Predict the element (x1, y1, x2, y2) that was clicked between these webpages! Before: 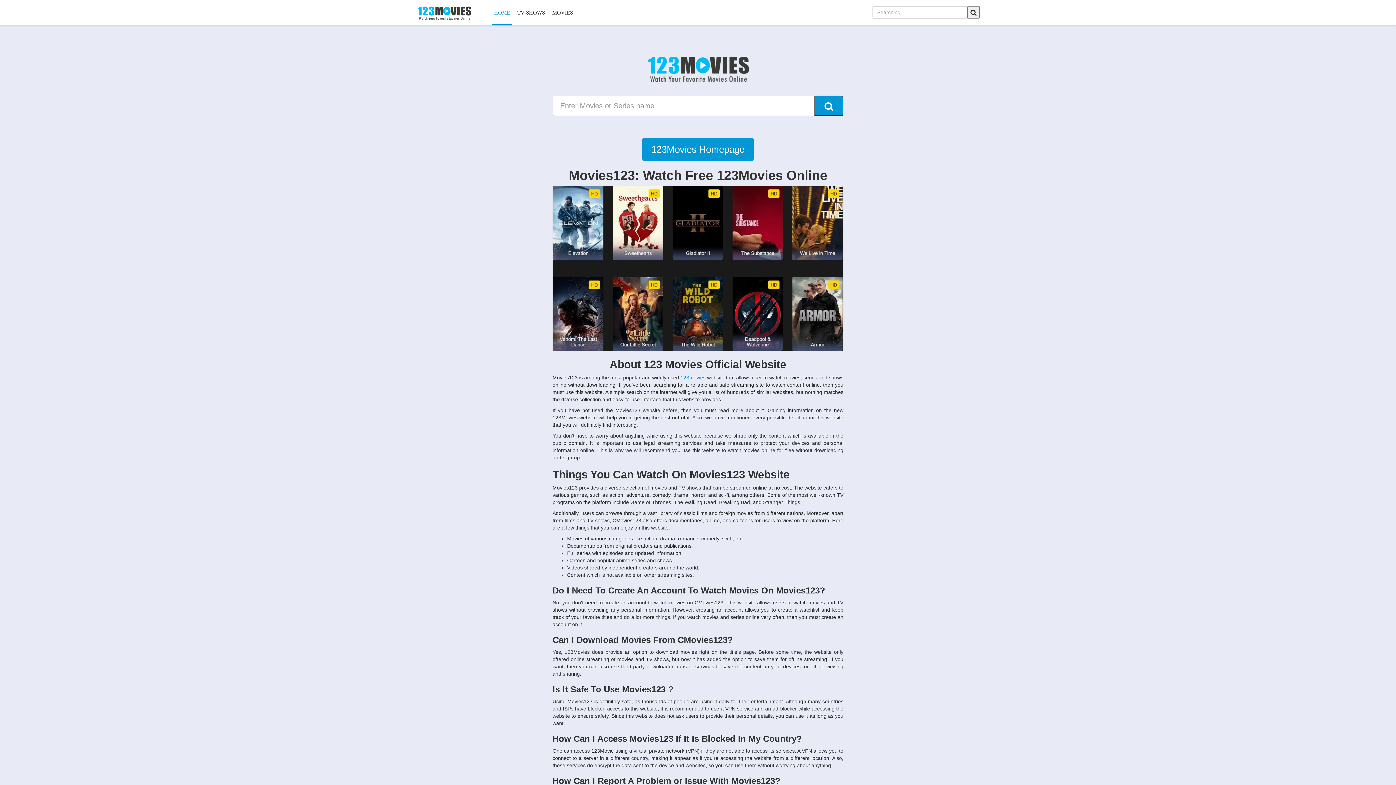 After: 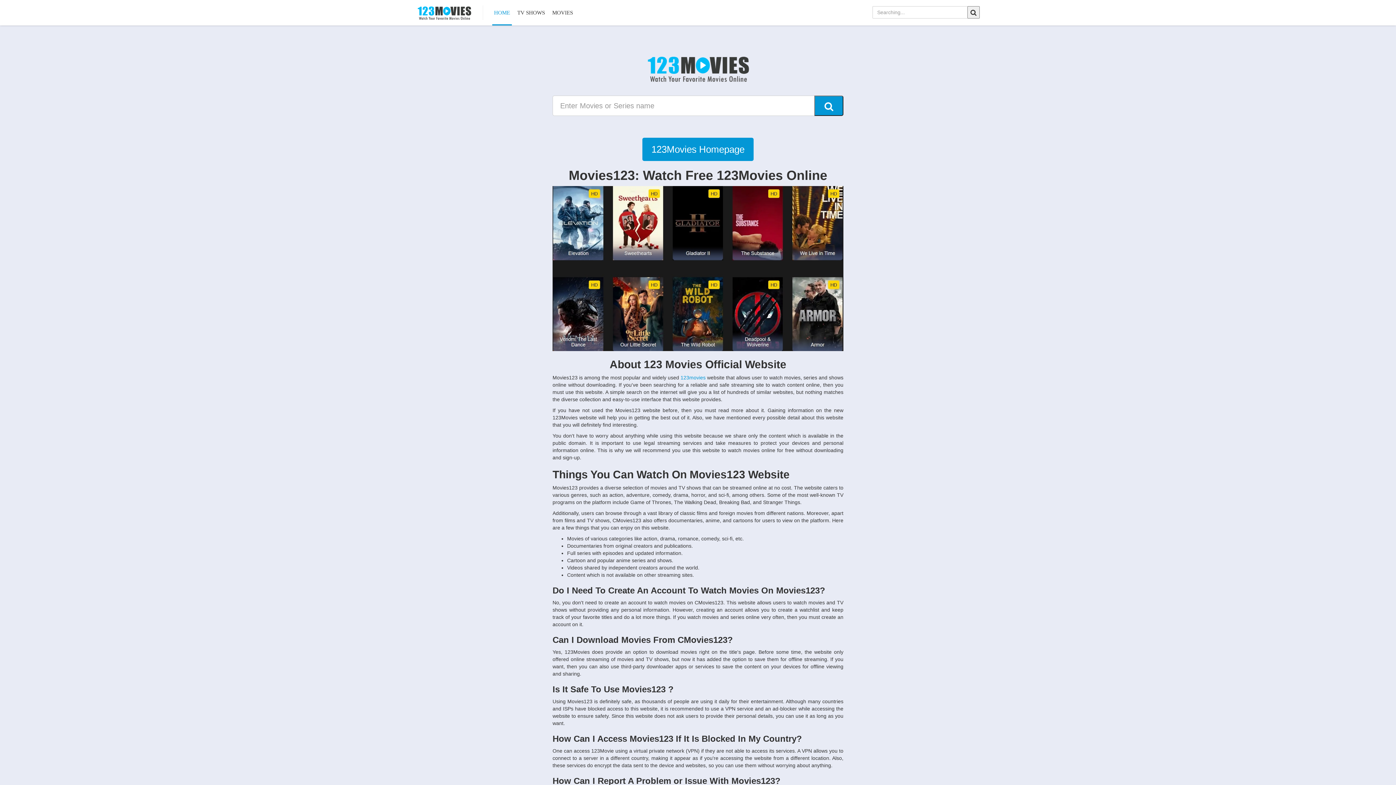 Action: label: 123Movies bbox: (416, 5, 472, 20)